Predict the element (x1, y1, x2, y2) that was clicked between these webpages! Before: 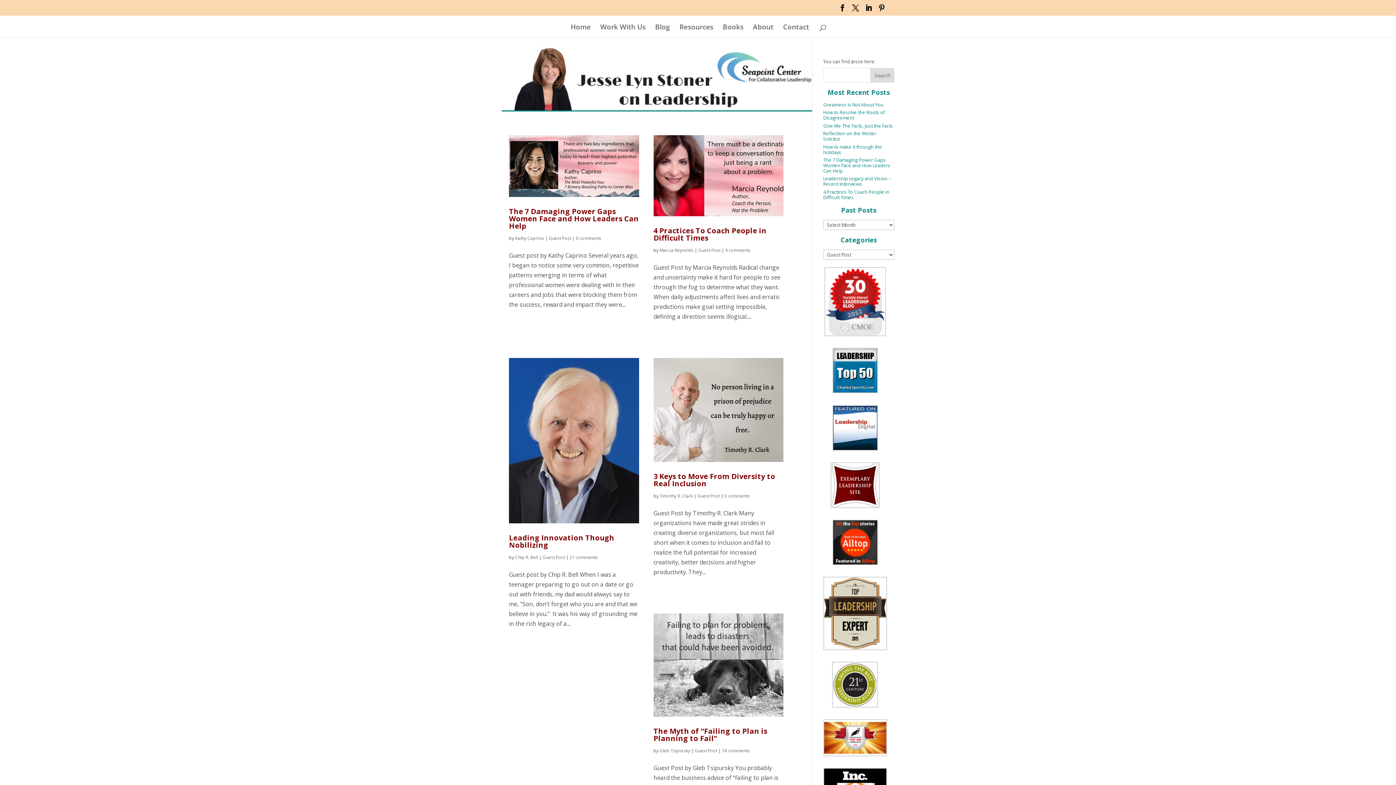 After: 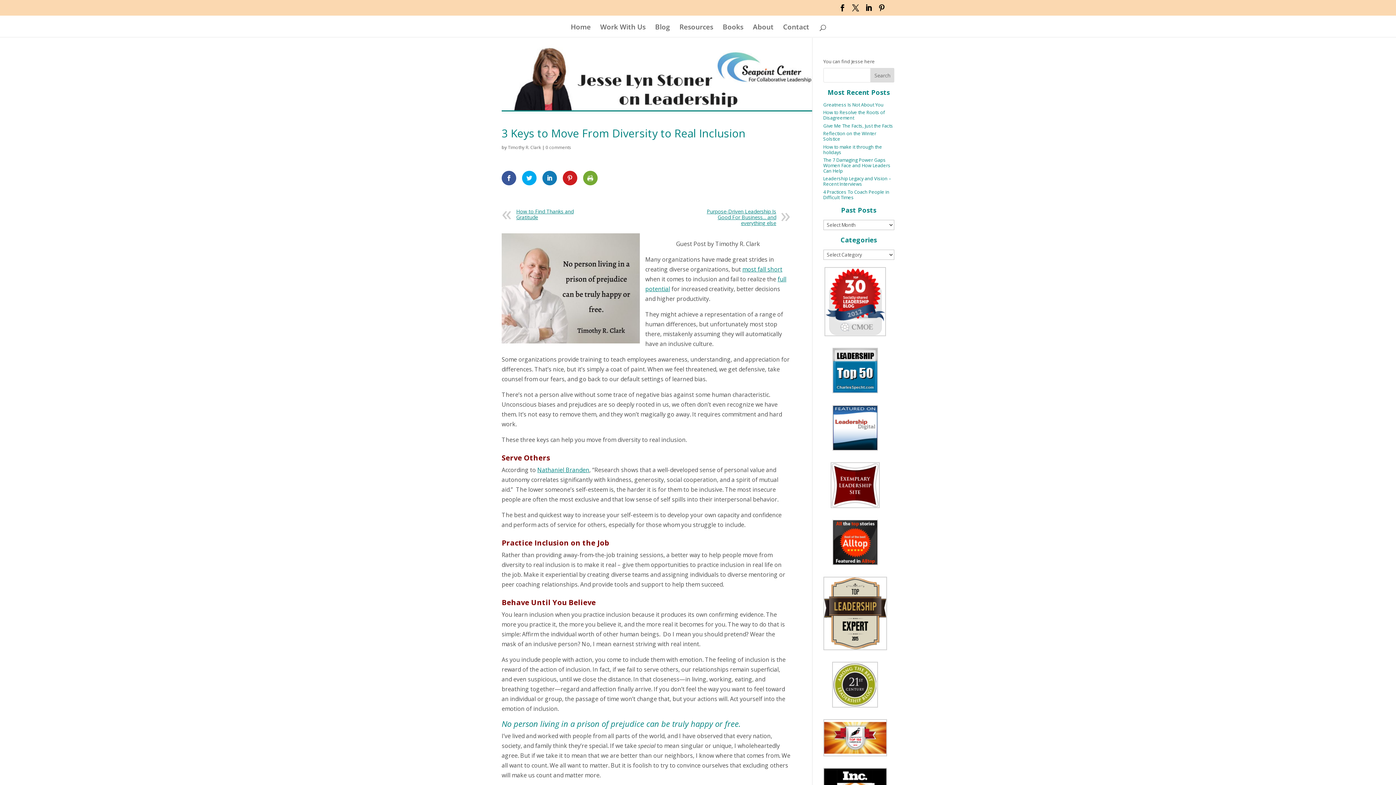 Action: bbox: (653, 358, 783, 462)